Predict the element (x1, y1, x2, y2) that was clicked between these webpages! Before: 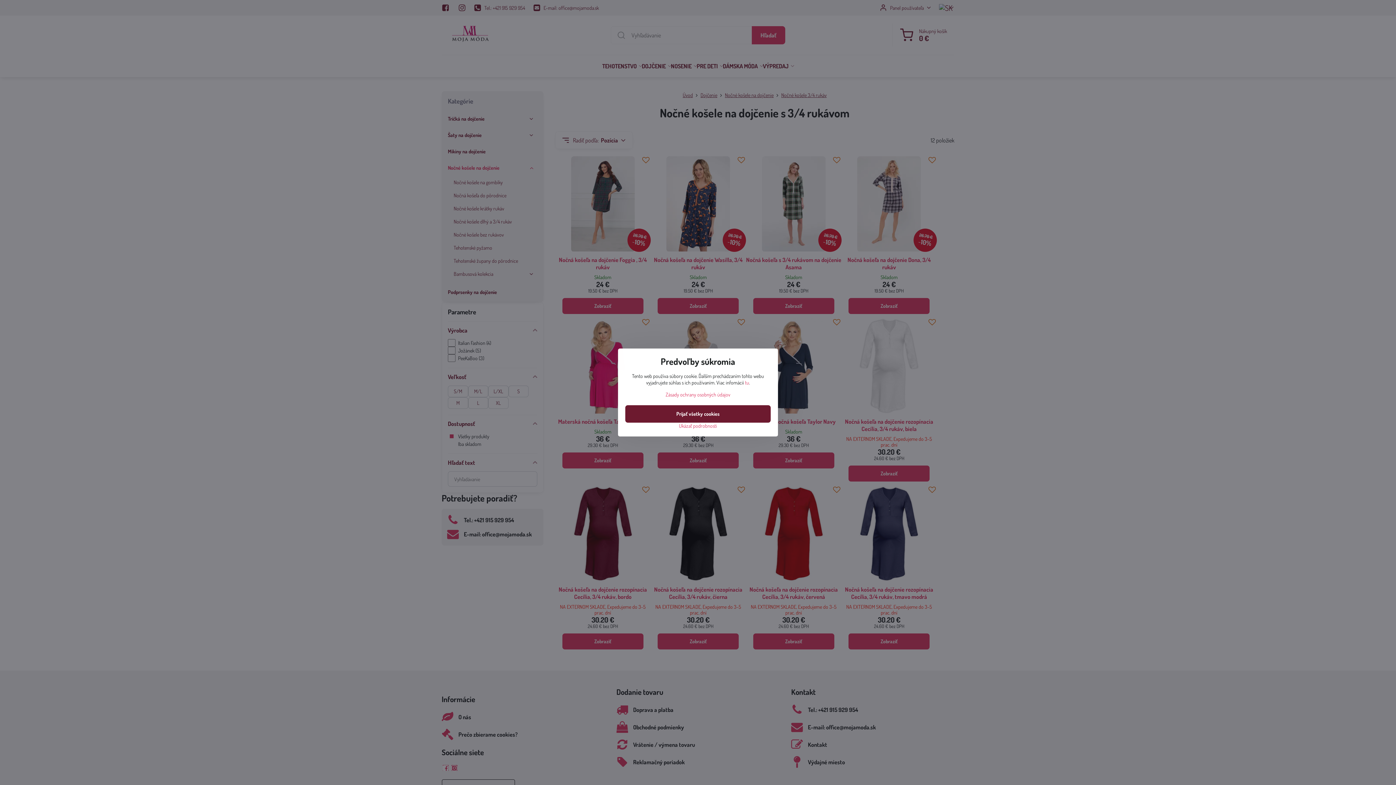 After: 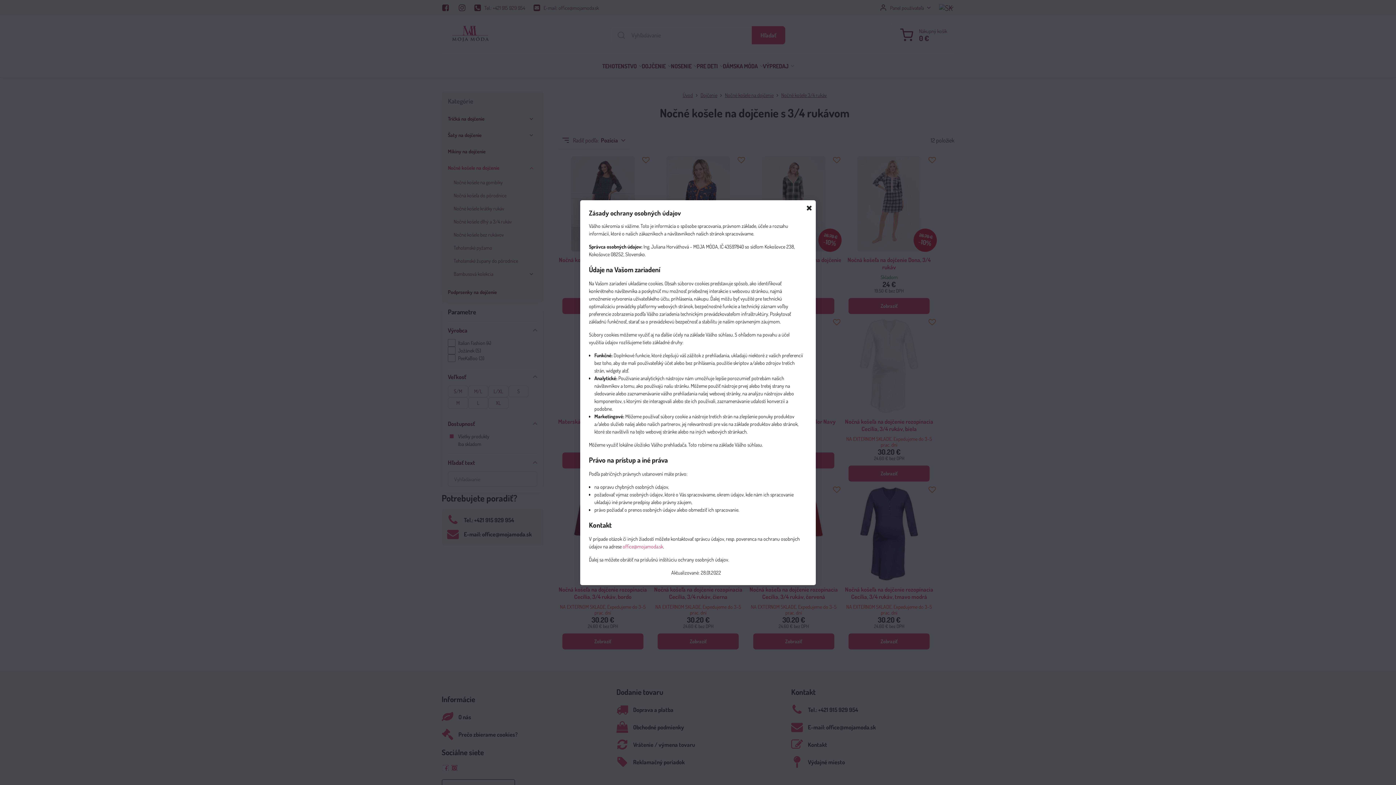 Action: bbox: (665, 391, 730, 397) label: Zásady ochrany osobných údajov